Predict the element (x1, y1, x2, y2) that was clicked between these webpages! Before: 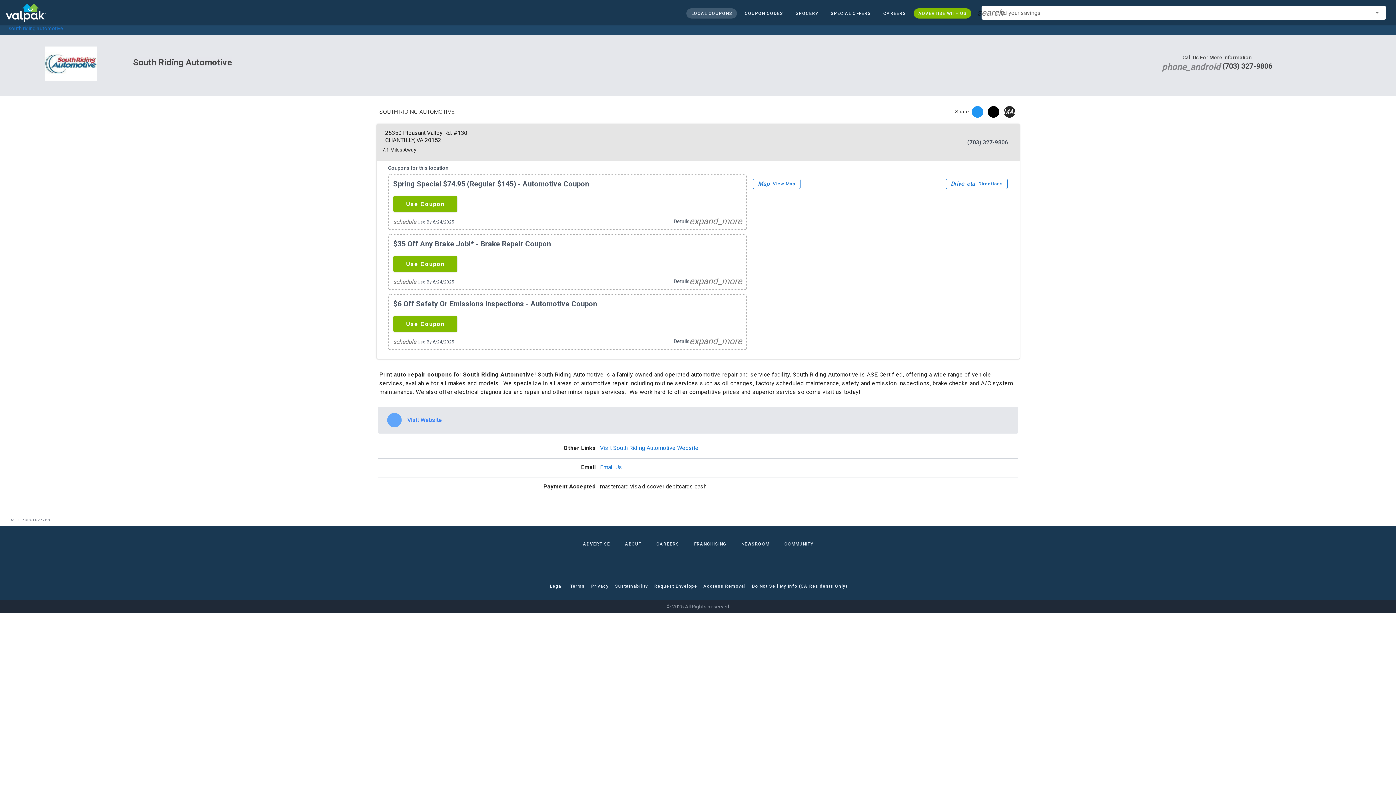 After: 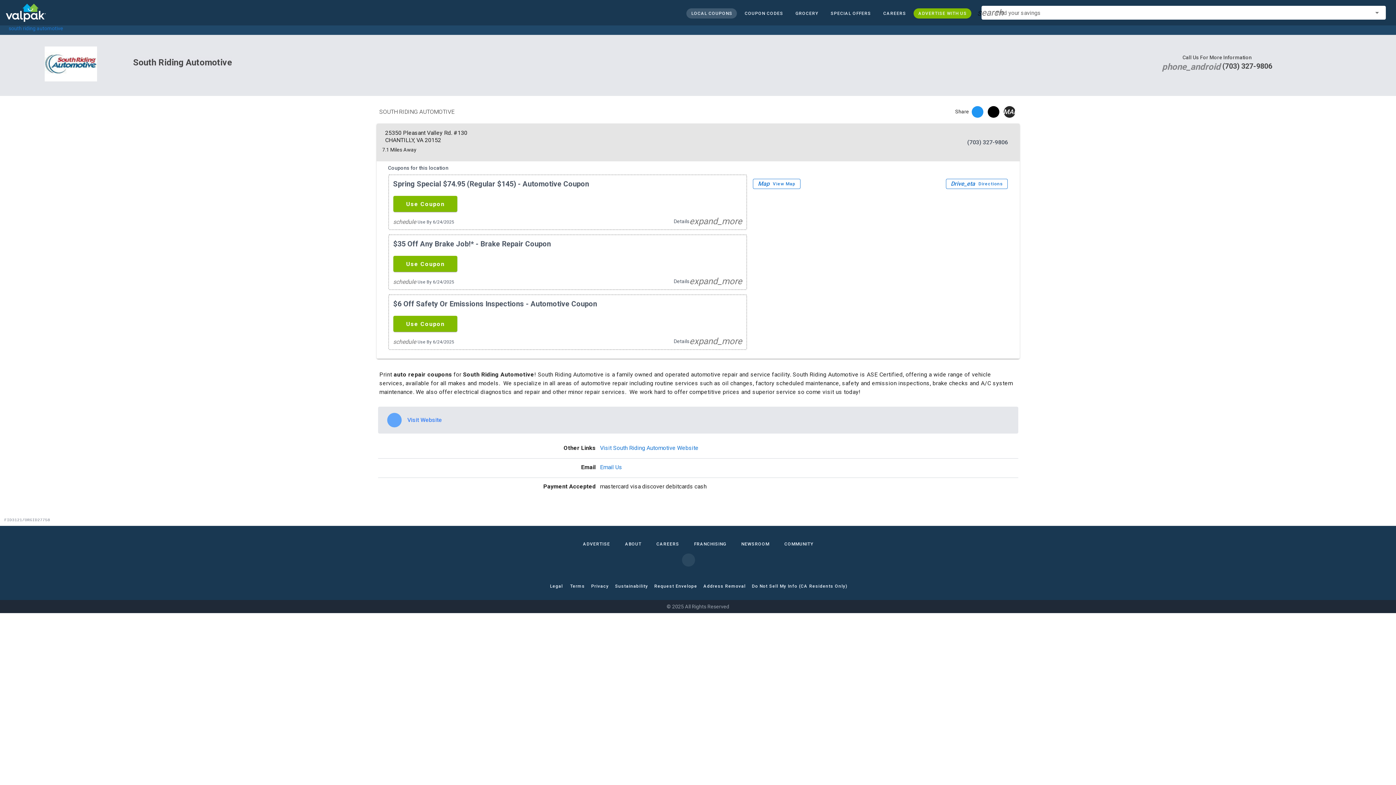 Action: bbox: (682, 553, 695, 566)